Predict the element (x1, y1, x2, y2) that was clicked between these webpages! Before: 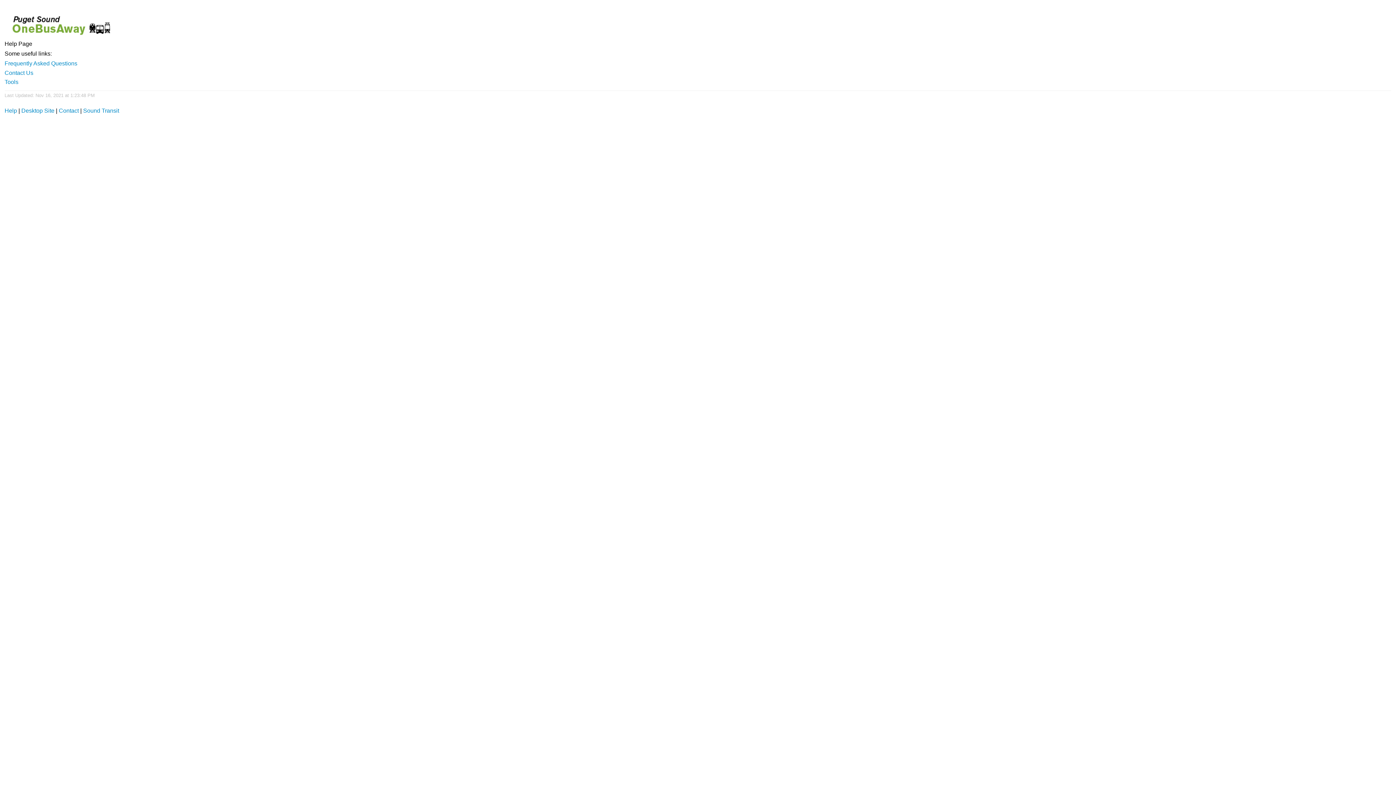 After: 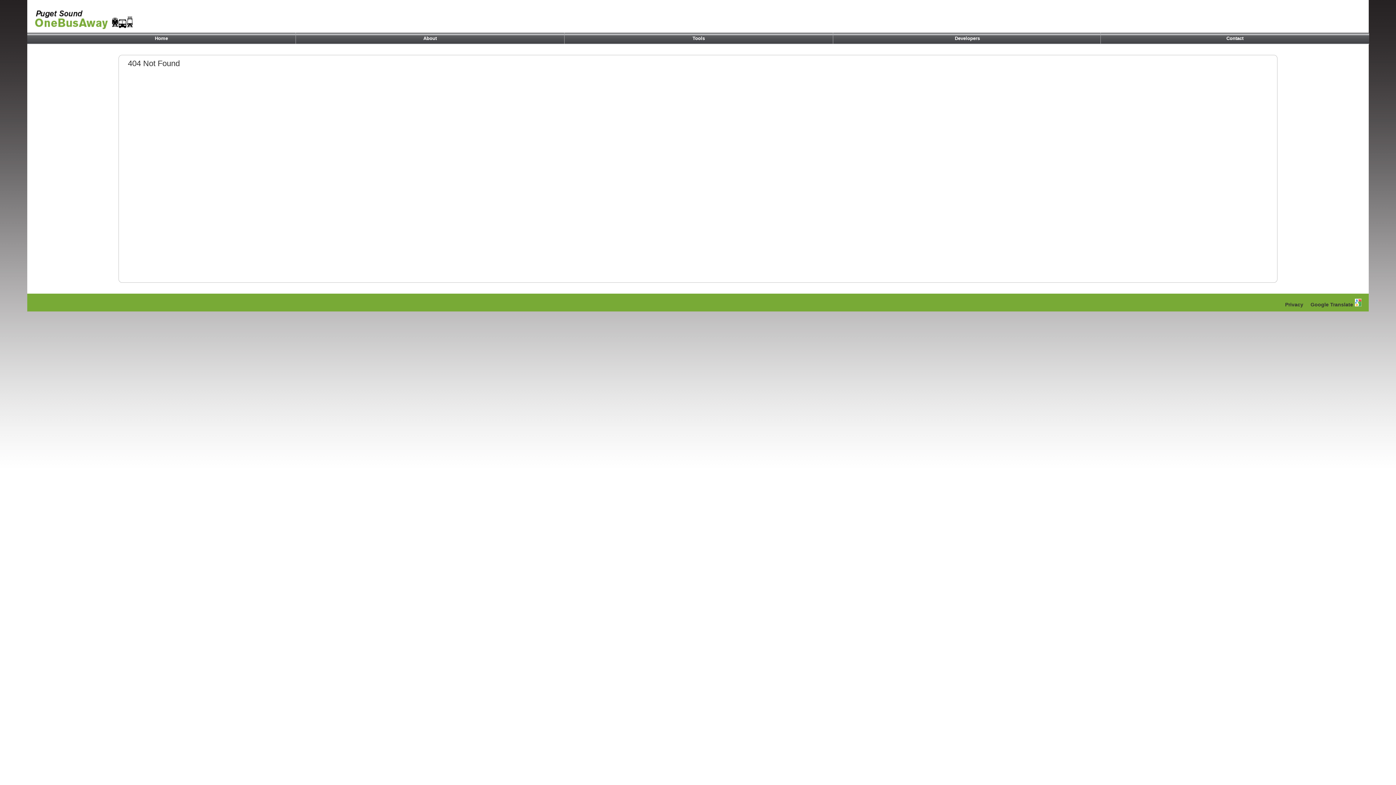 Action: label: Contact Us bbox: (4, 69, 33, 75)